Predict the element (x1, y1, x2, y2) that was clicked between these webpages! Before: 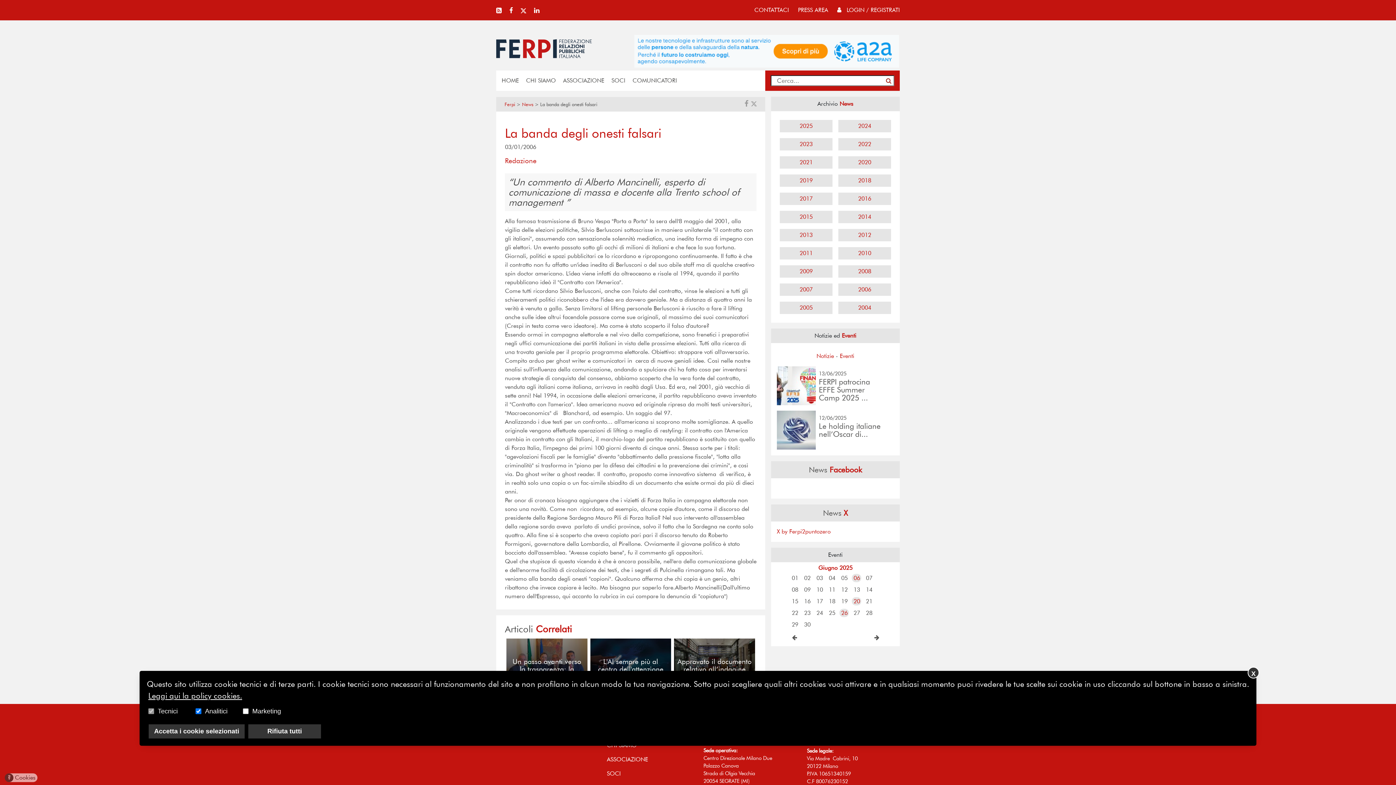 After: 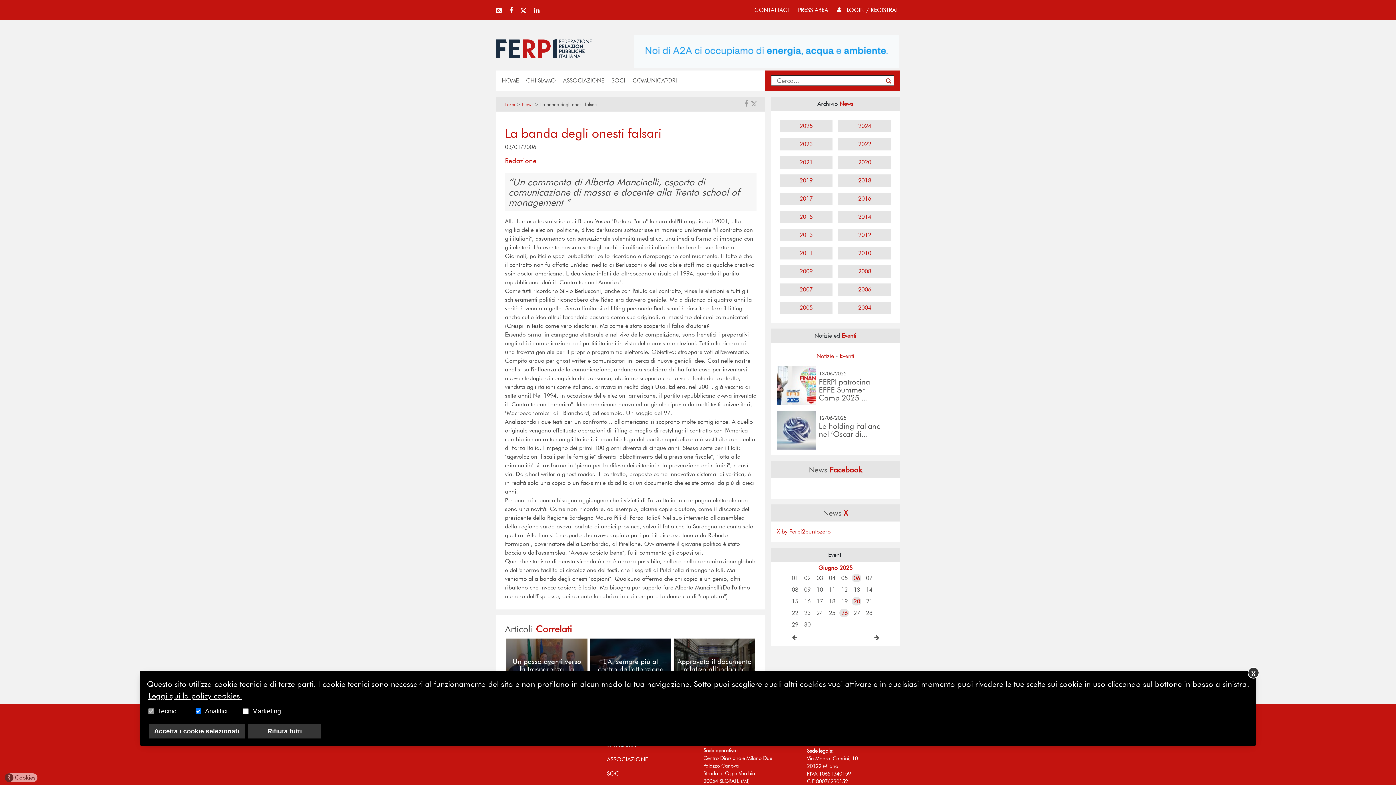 Action: bbox: (814, 597, 824, 605) label: 17